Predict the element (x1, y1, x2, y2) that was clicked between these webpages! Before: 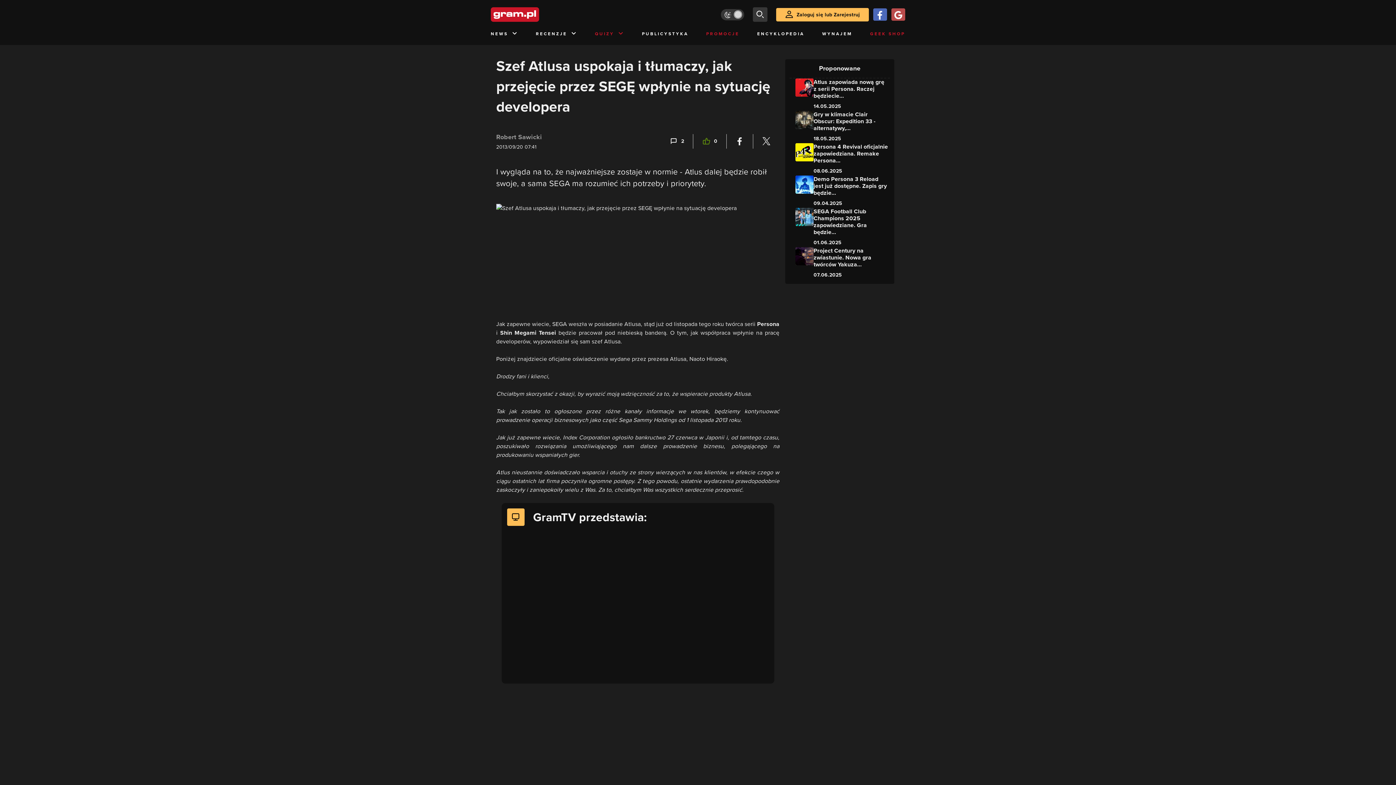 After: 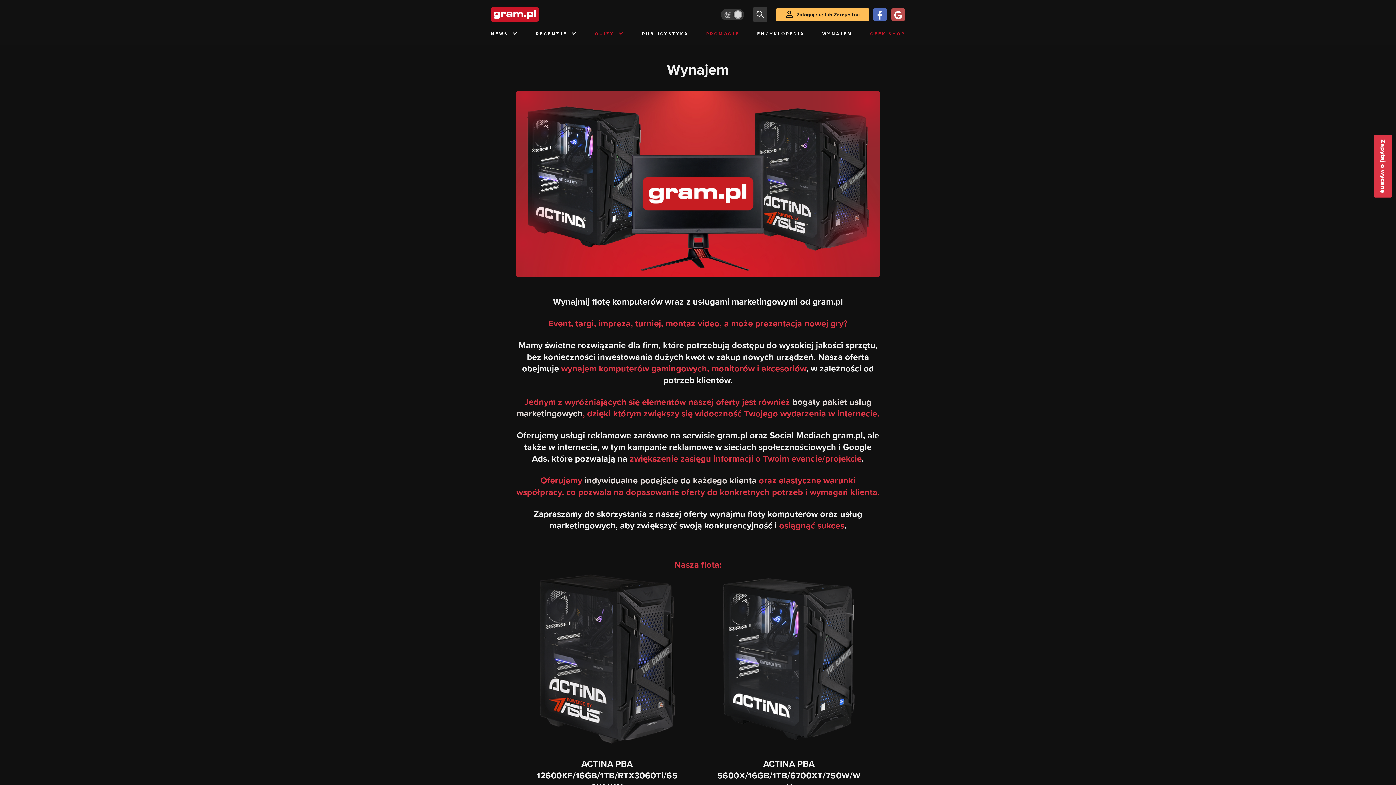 Action: label: WYNAJEM bbox: (822, 29, 852, 45)